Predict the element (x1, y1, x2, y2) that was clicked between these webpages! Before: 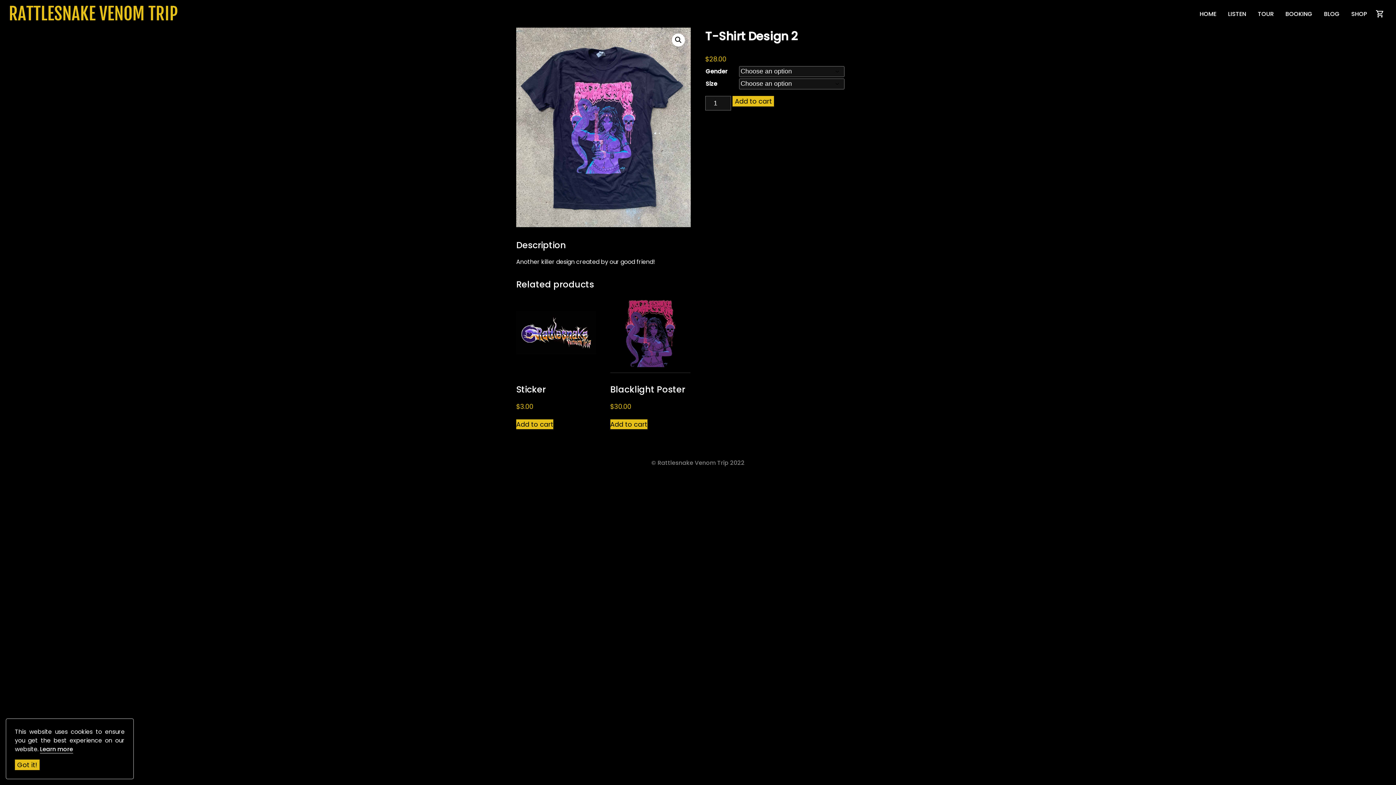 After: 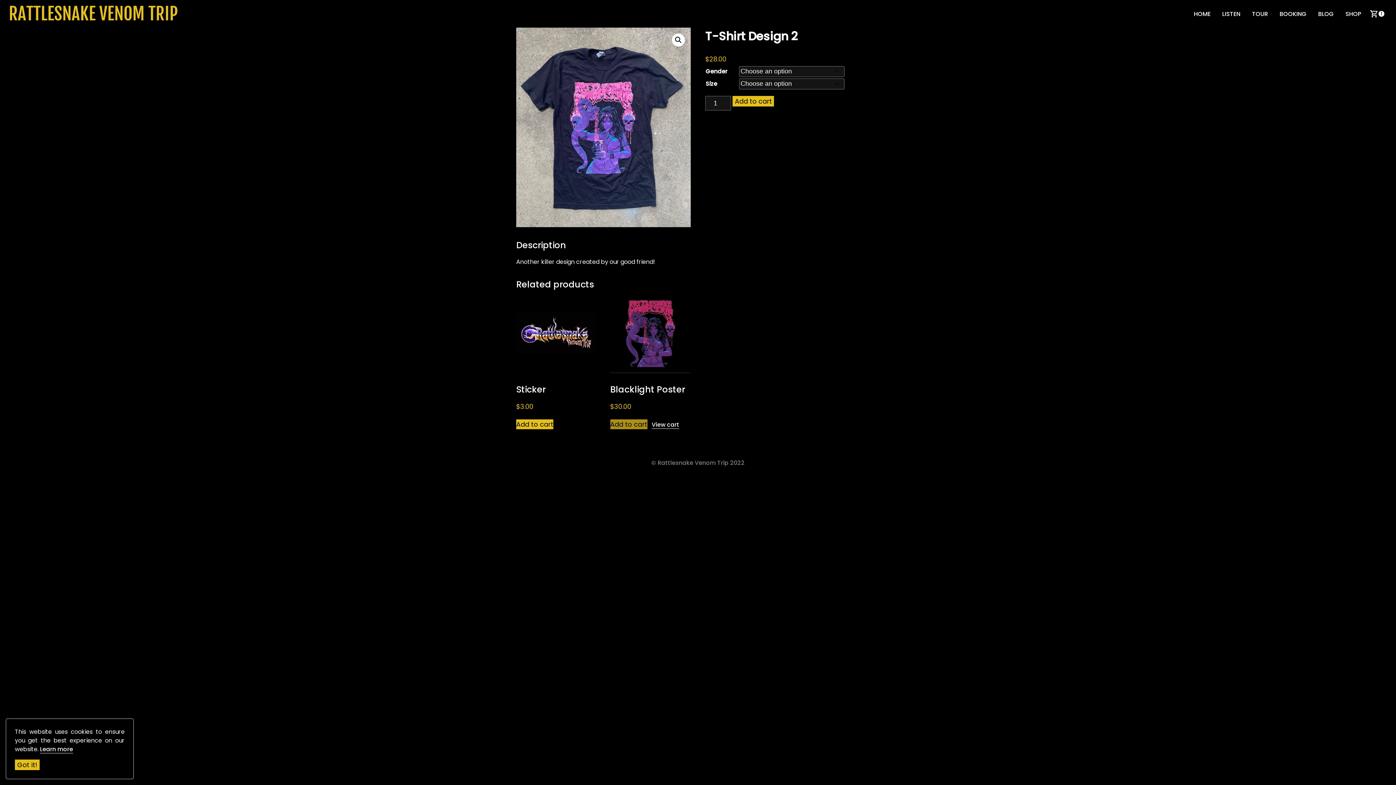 Action: label: Add to cart: “Blacklight Poster” bbox: (610, 419, 647, 429)